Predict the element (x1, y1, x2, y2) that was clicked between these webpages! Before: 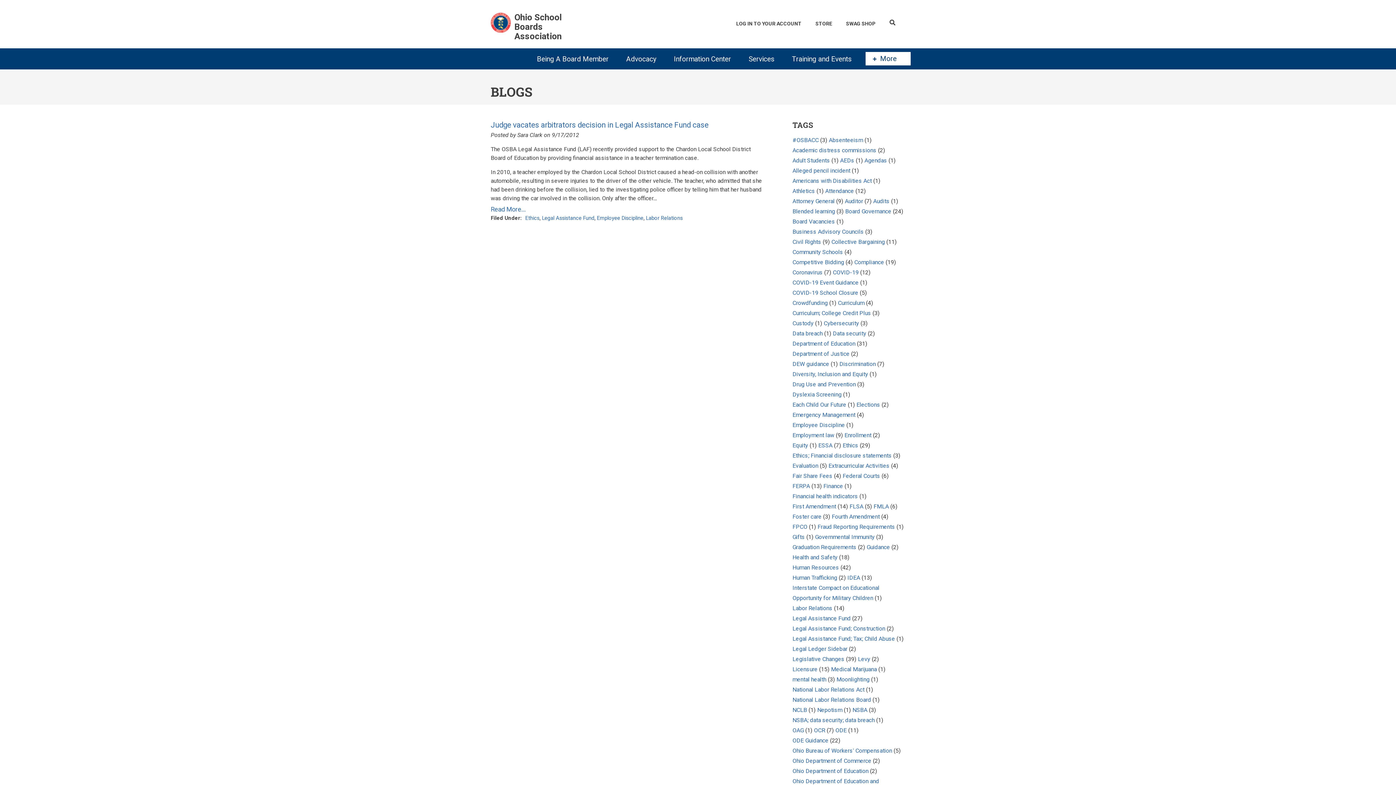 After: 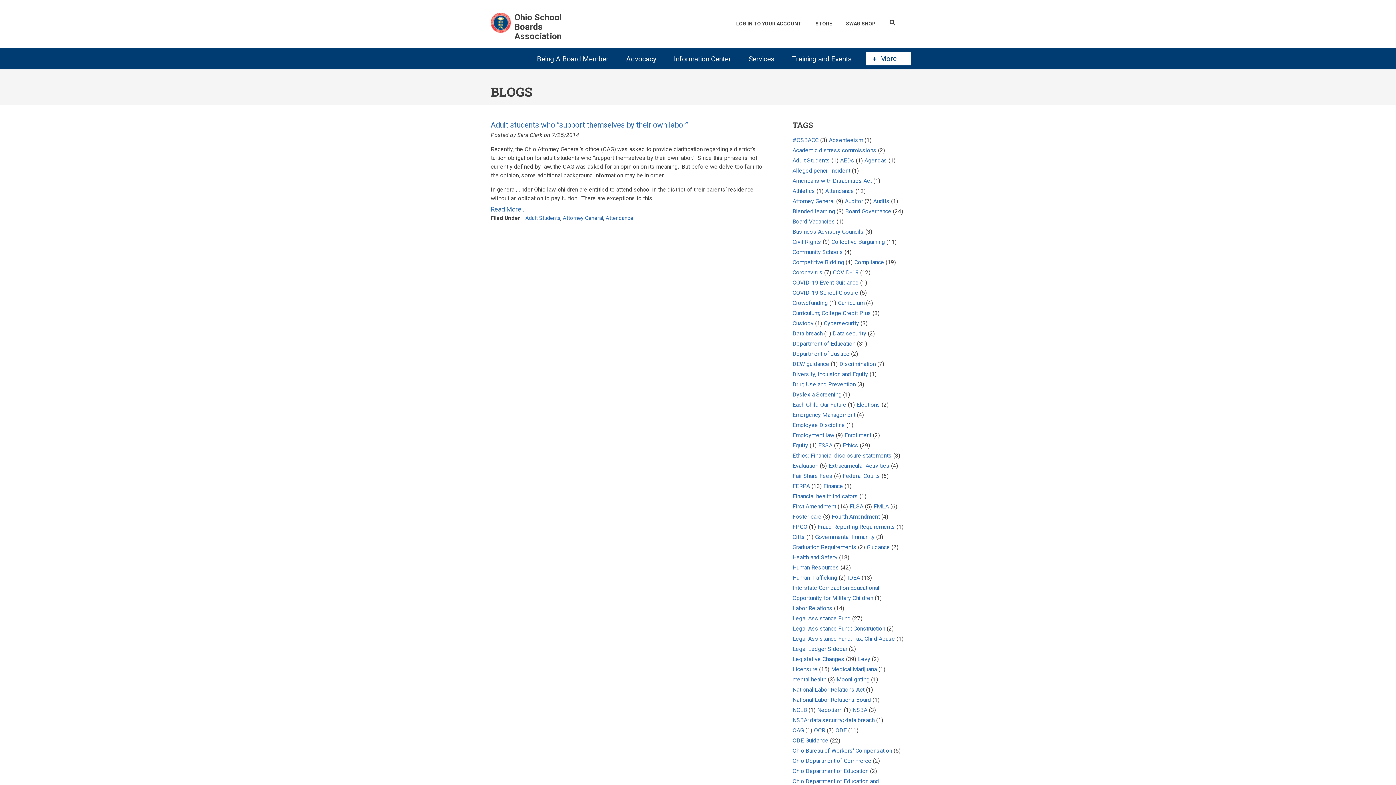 Action: bbox: (792, 157, 830, 164) label: Adult Students